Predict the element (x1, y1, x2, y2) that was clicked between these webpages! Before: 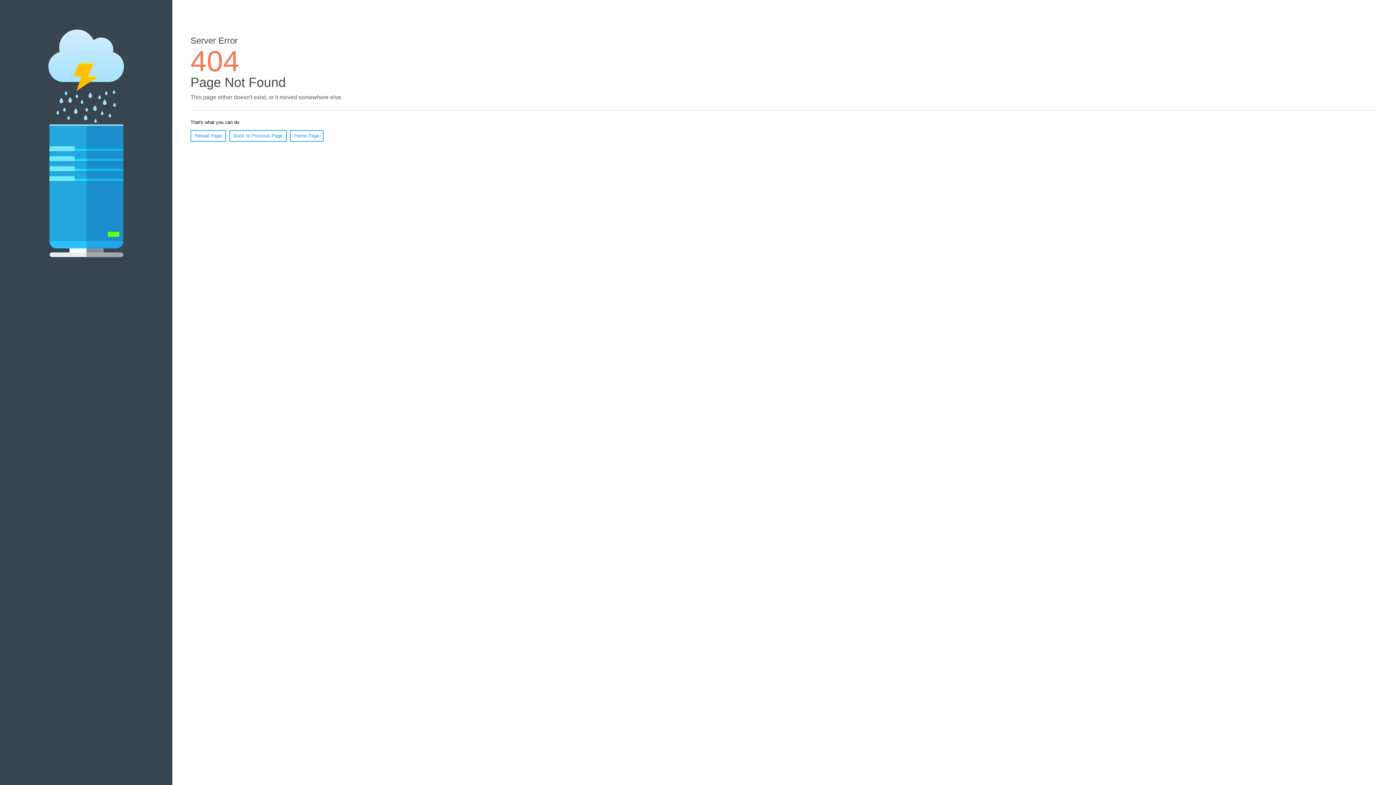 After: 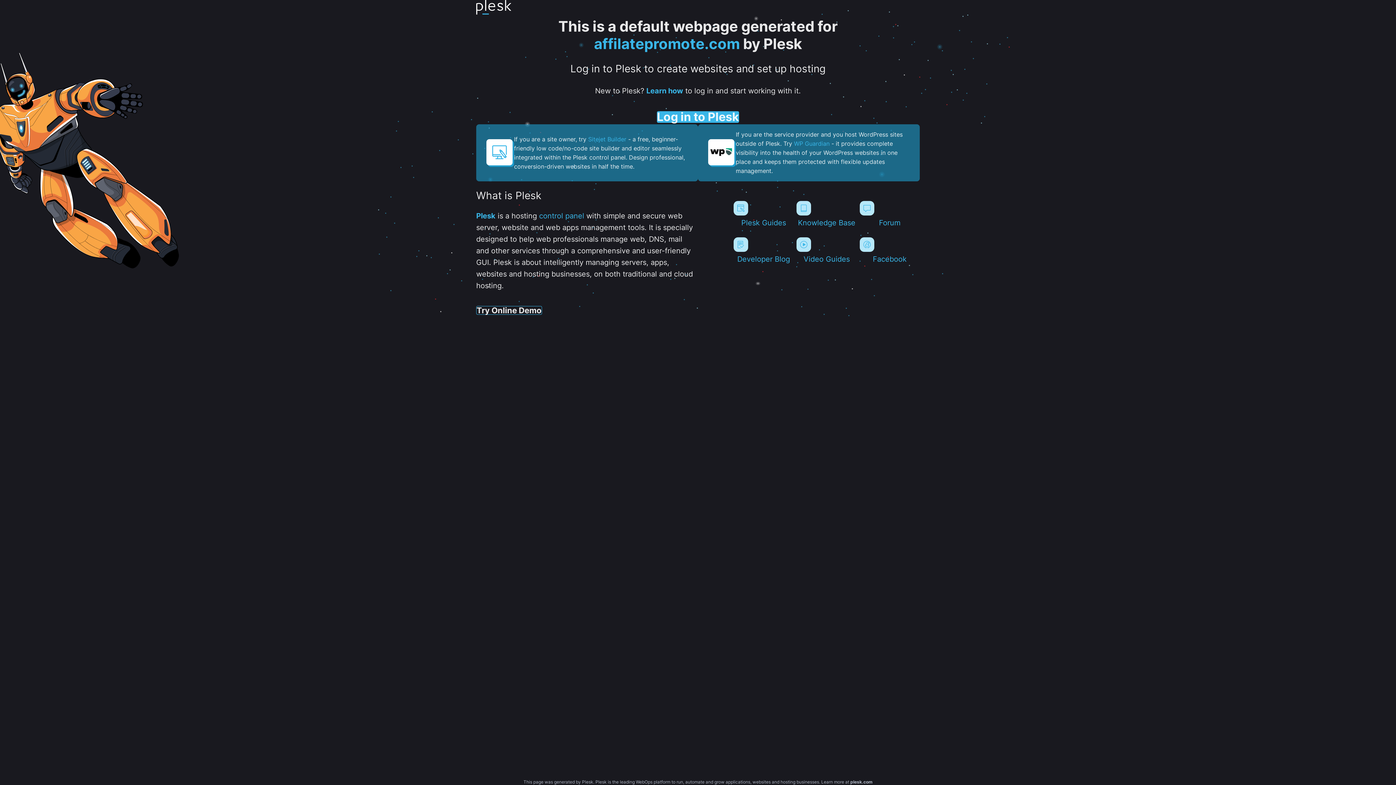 Action: label: Home Page bbox: (290, 130, 323, 141)